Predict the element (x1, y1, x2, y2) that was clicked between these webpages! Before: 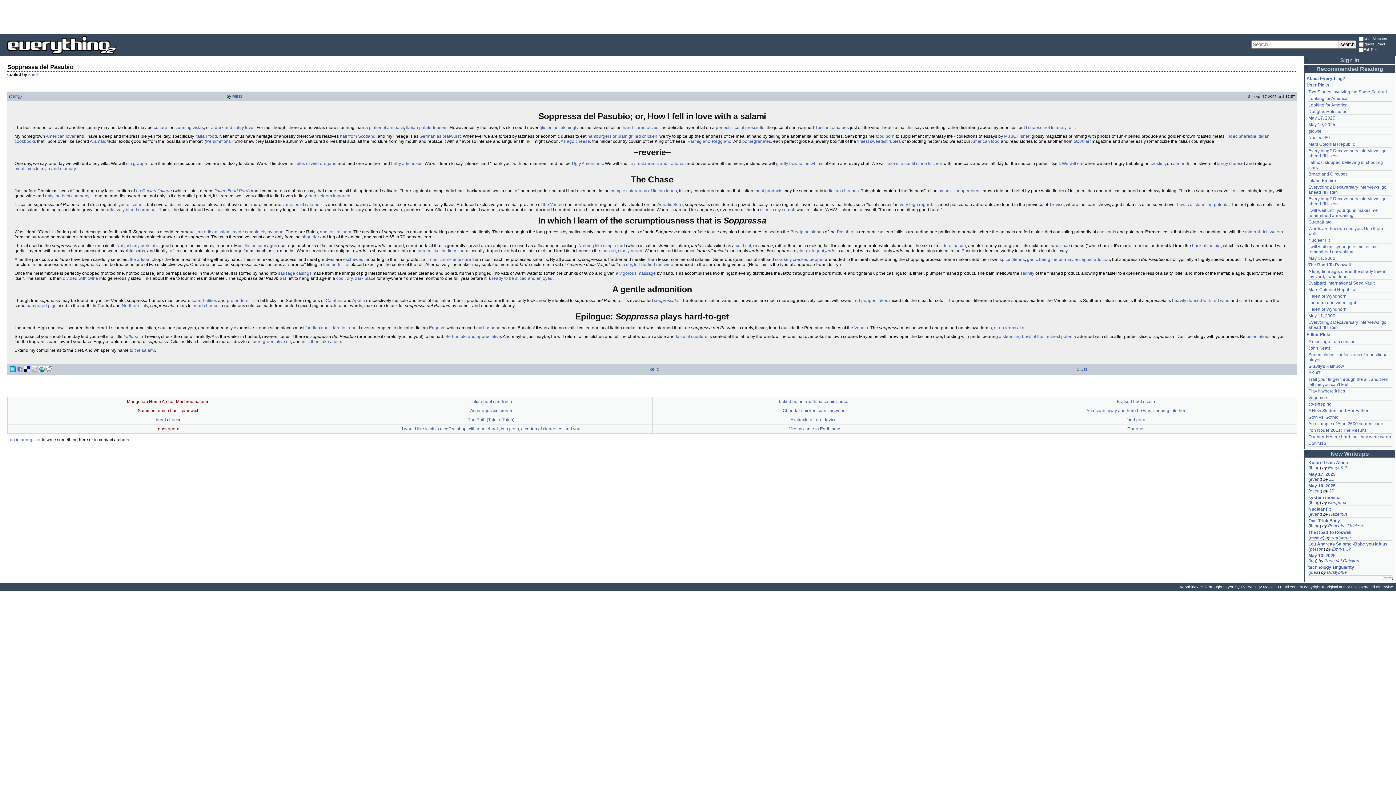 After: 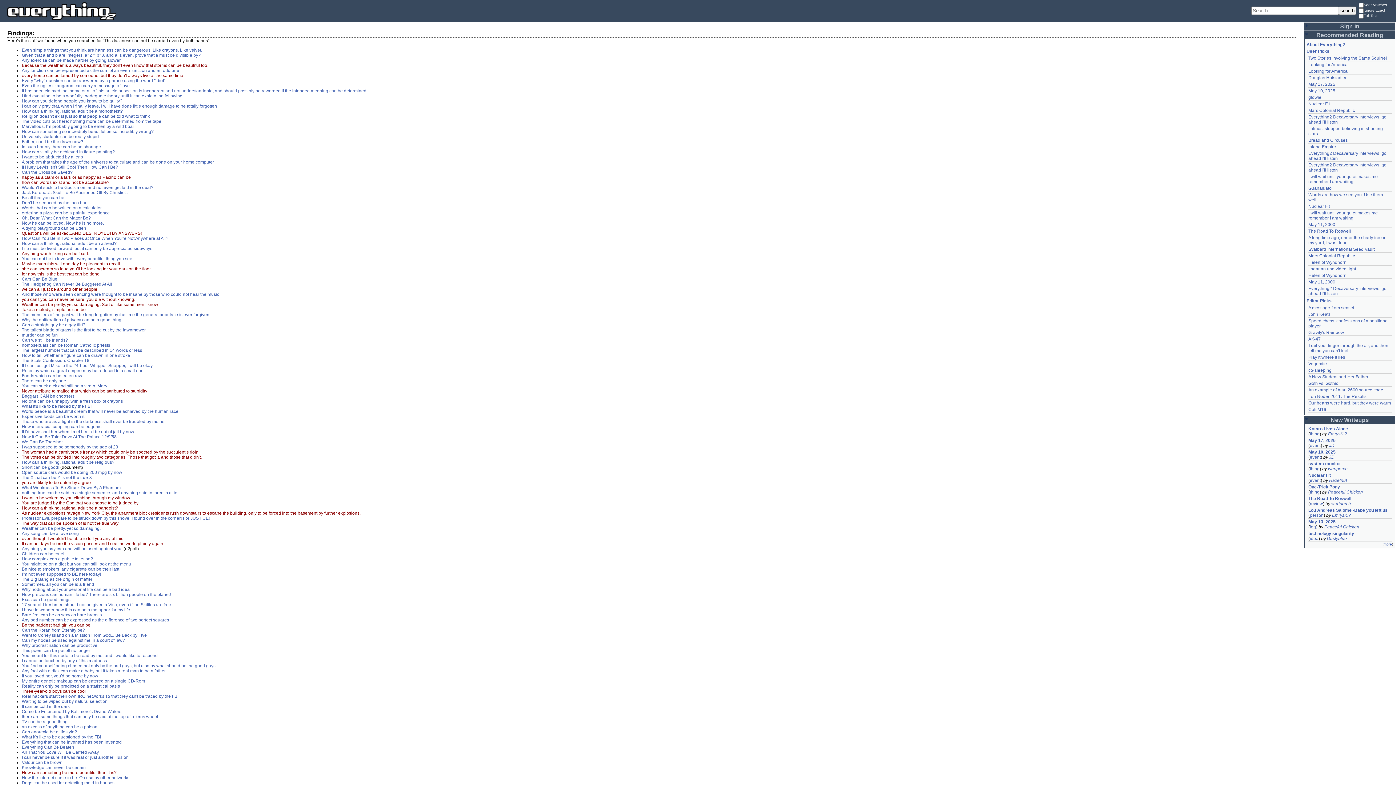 Action: label: ready to be sliced and enjoyed bbox: (492, 276, 552, 281)